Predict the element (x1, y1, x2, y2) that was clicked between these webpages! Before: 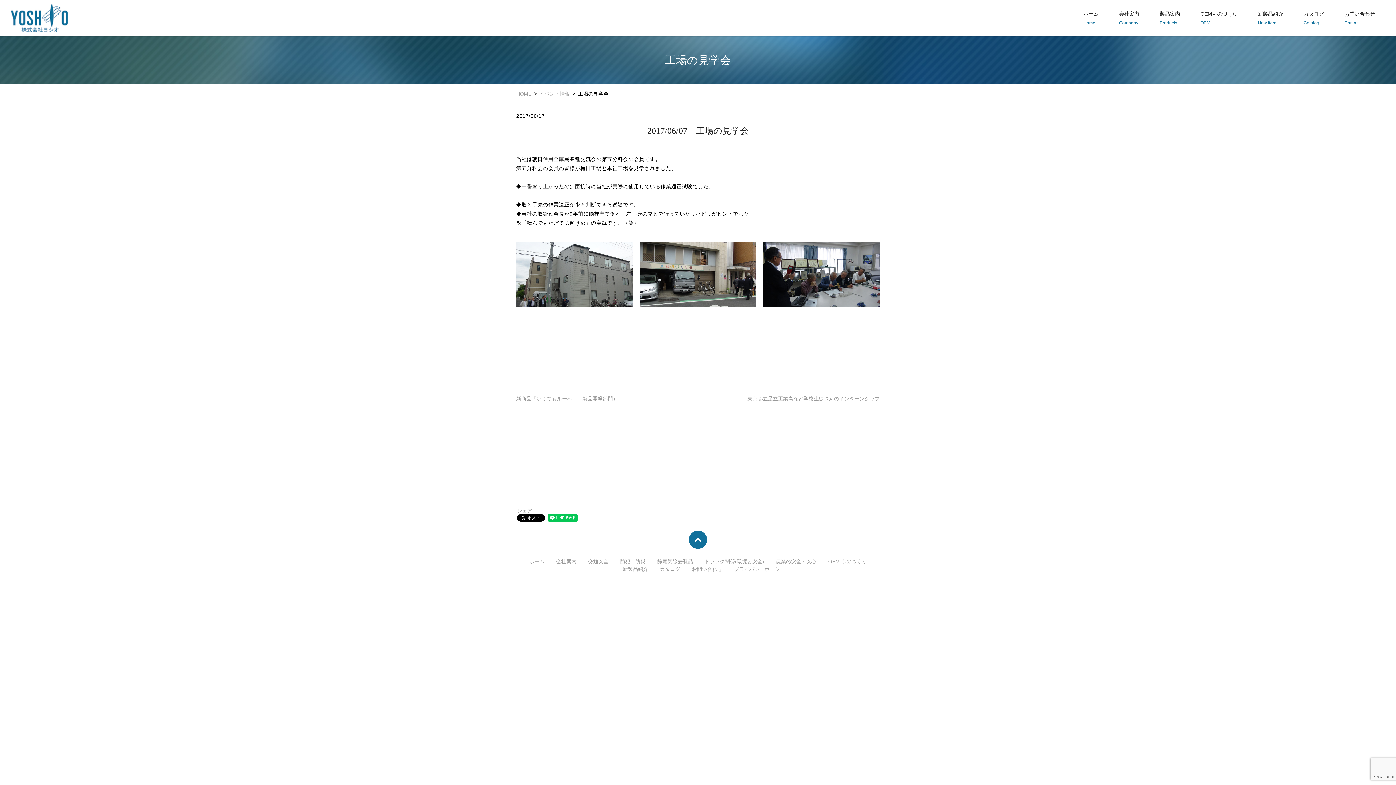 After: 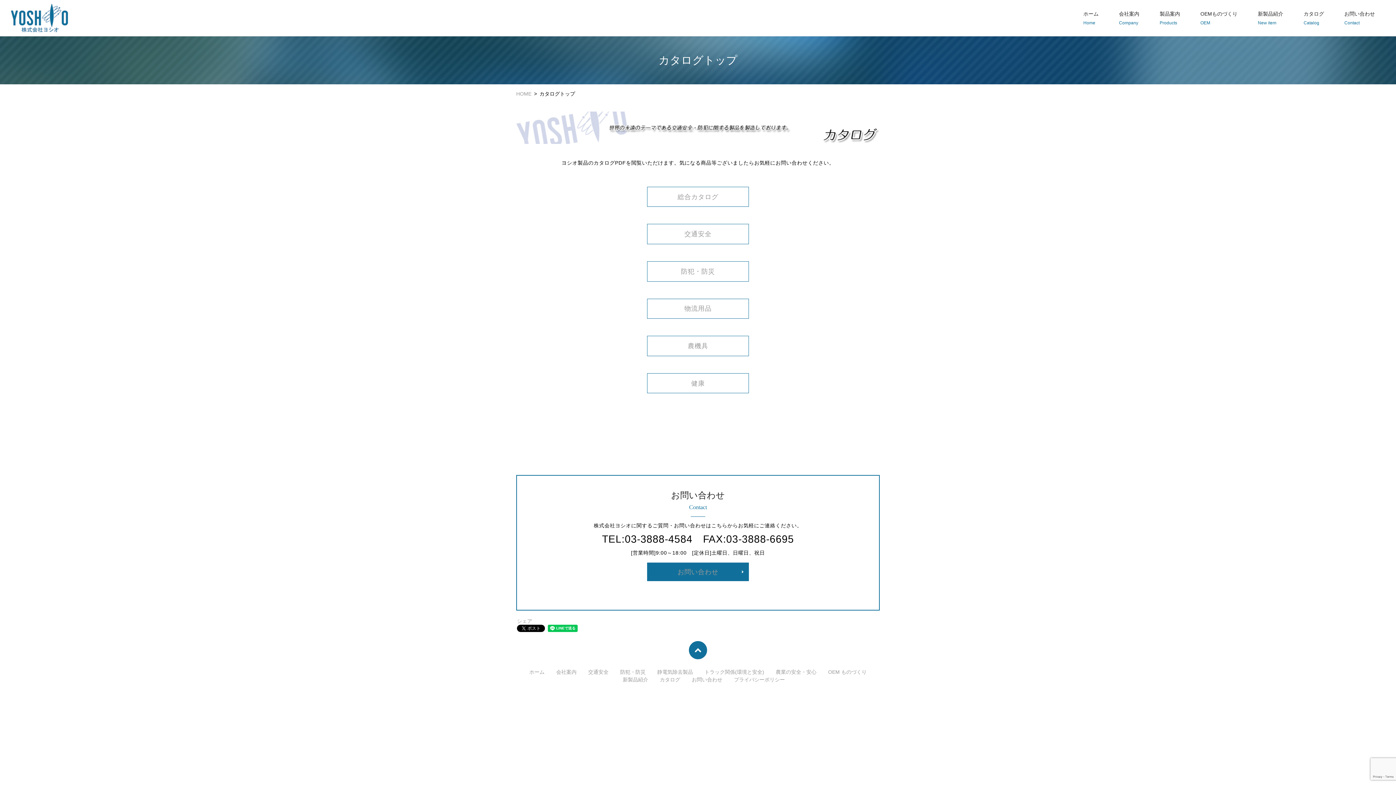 Action: bbox: (1293, 0, 1334, 36) label: カタログ
Catalog